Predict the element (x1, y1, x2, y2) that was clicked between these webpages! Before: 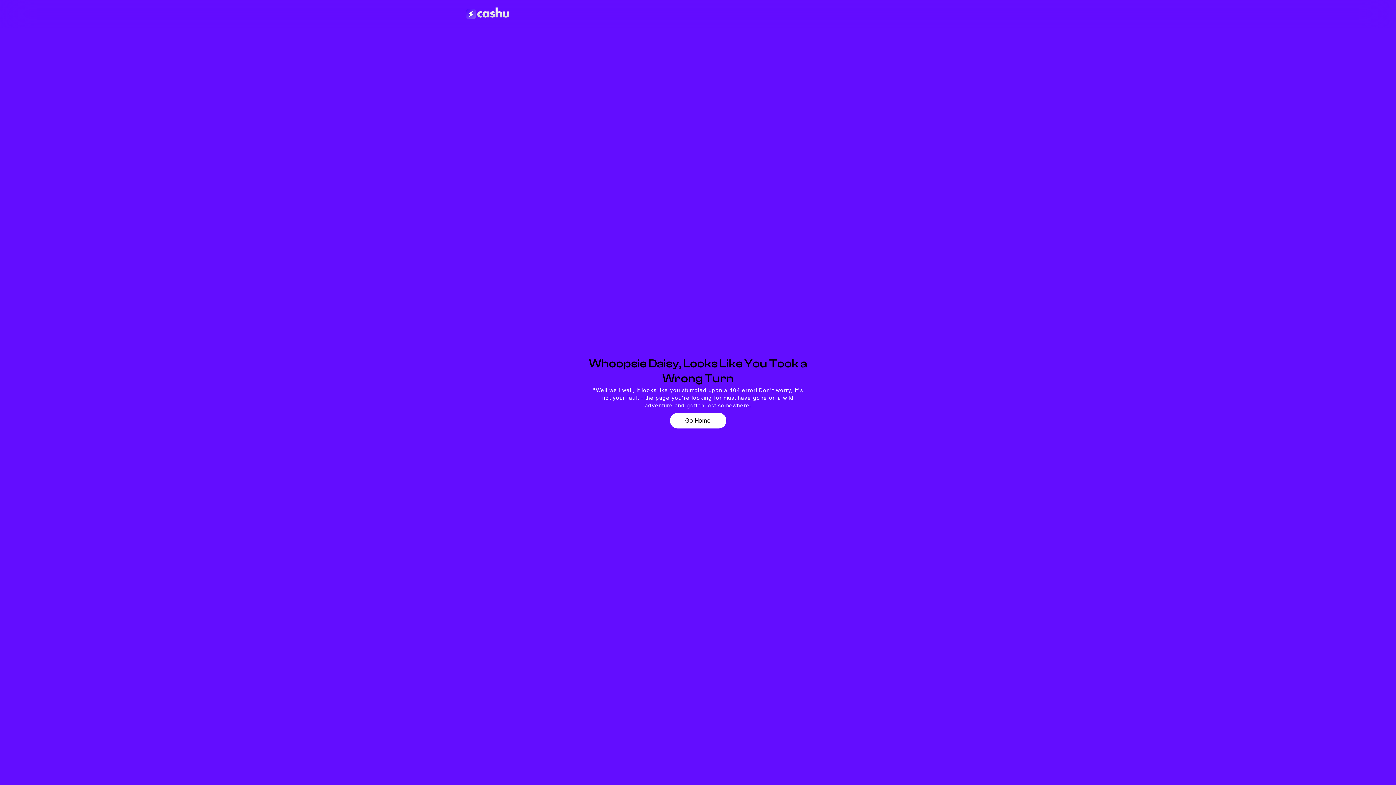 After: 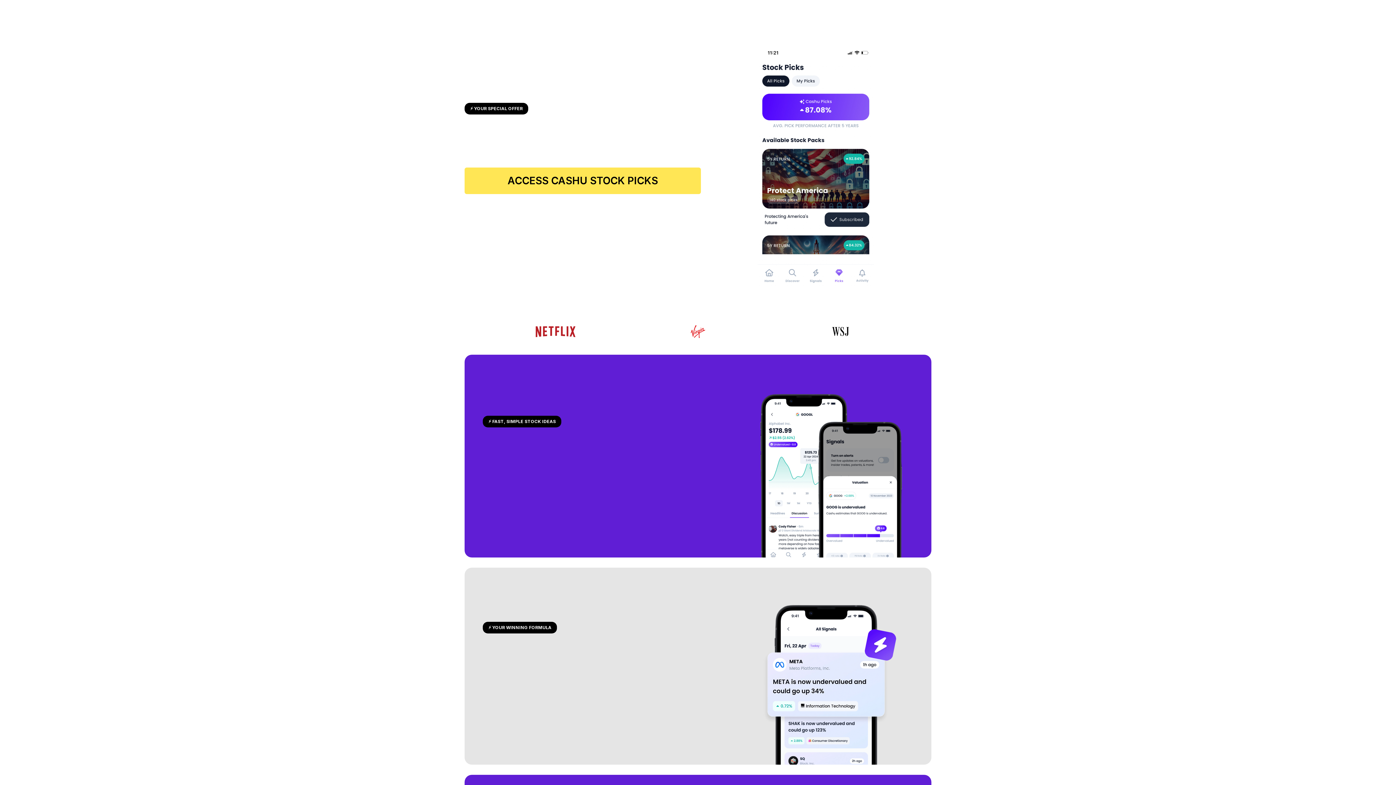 Action: bbox: (464, 2, 512, 25)